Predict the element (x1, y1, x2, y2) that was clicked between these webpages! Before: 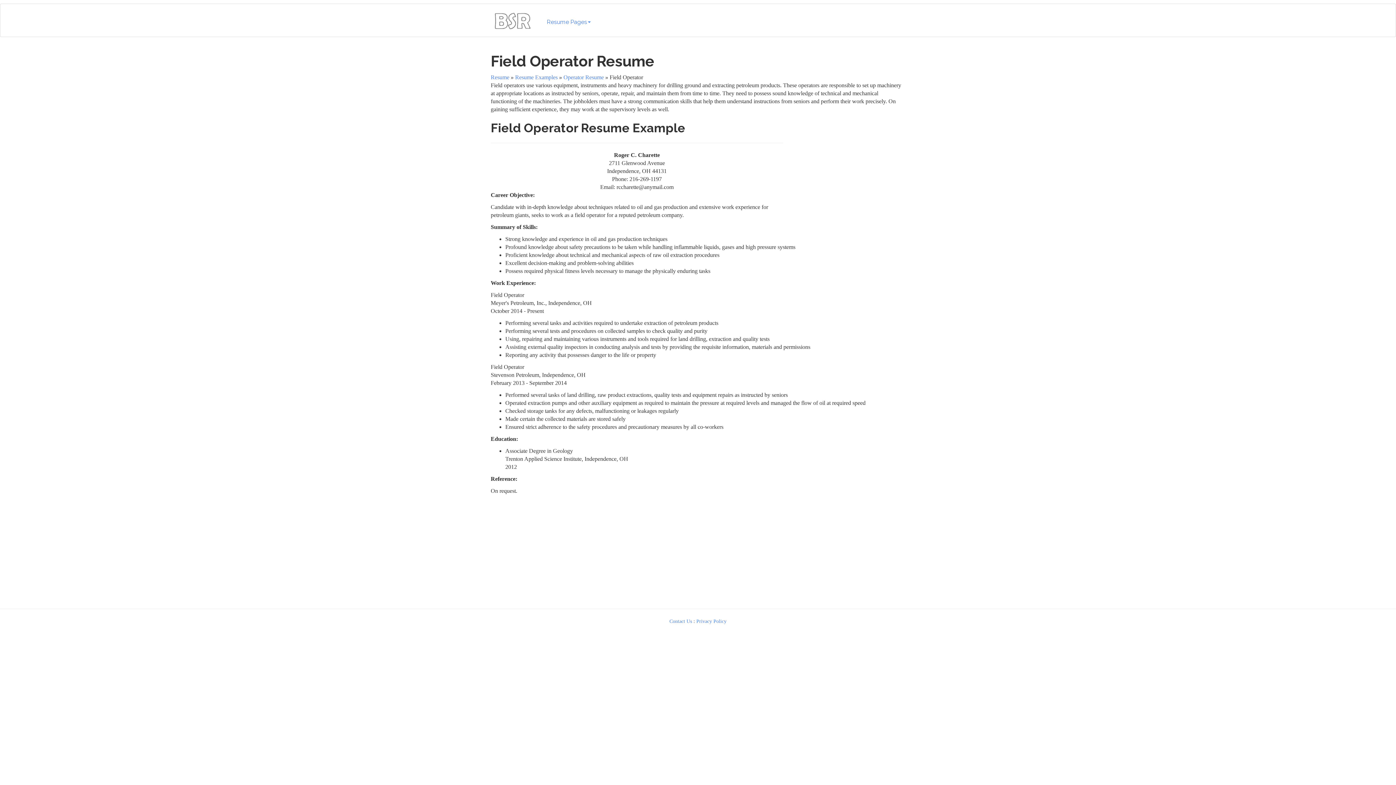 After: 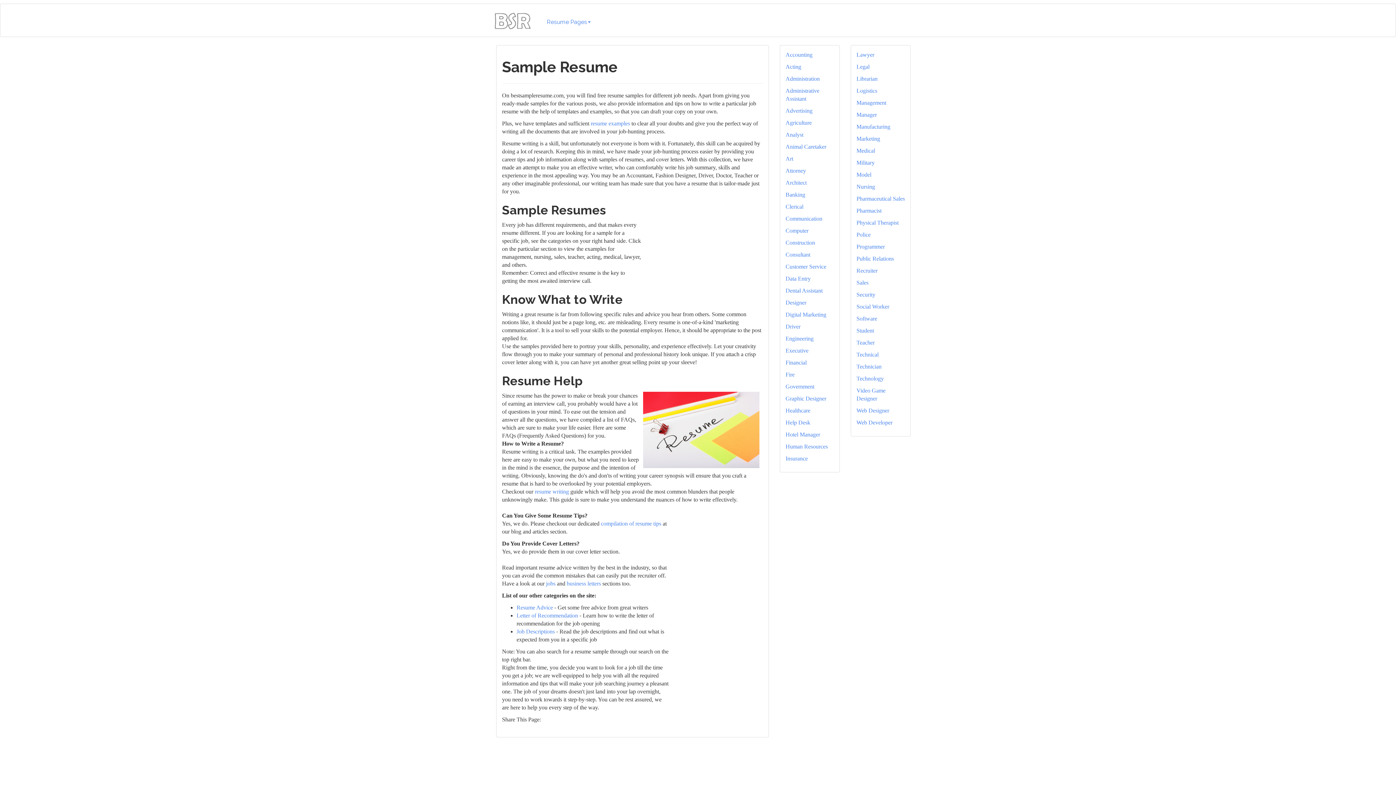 Action: bbox: (490, 74, 509, 80) label: Resume